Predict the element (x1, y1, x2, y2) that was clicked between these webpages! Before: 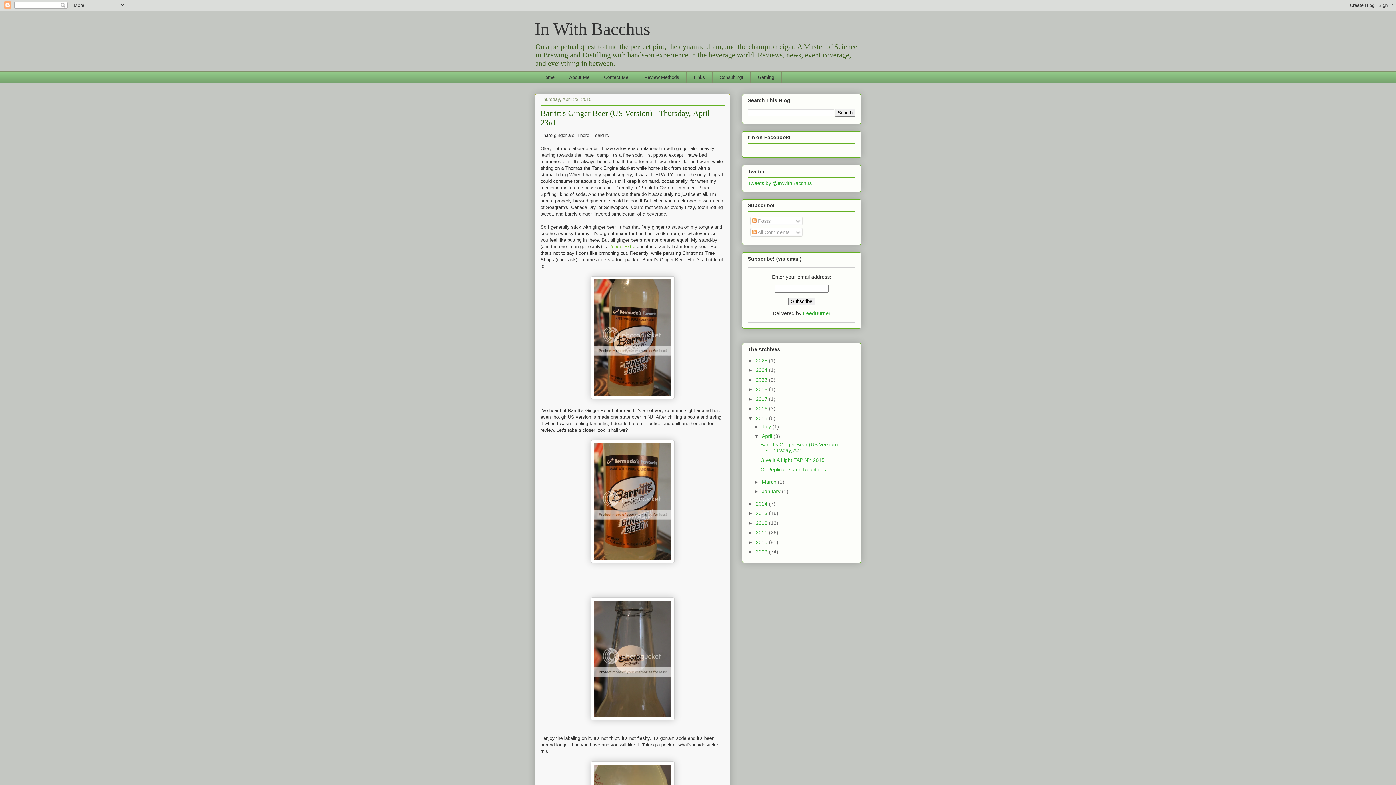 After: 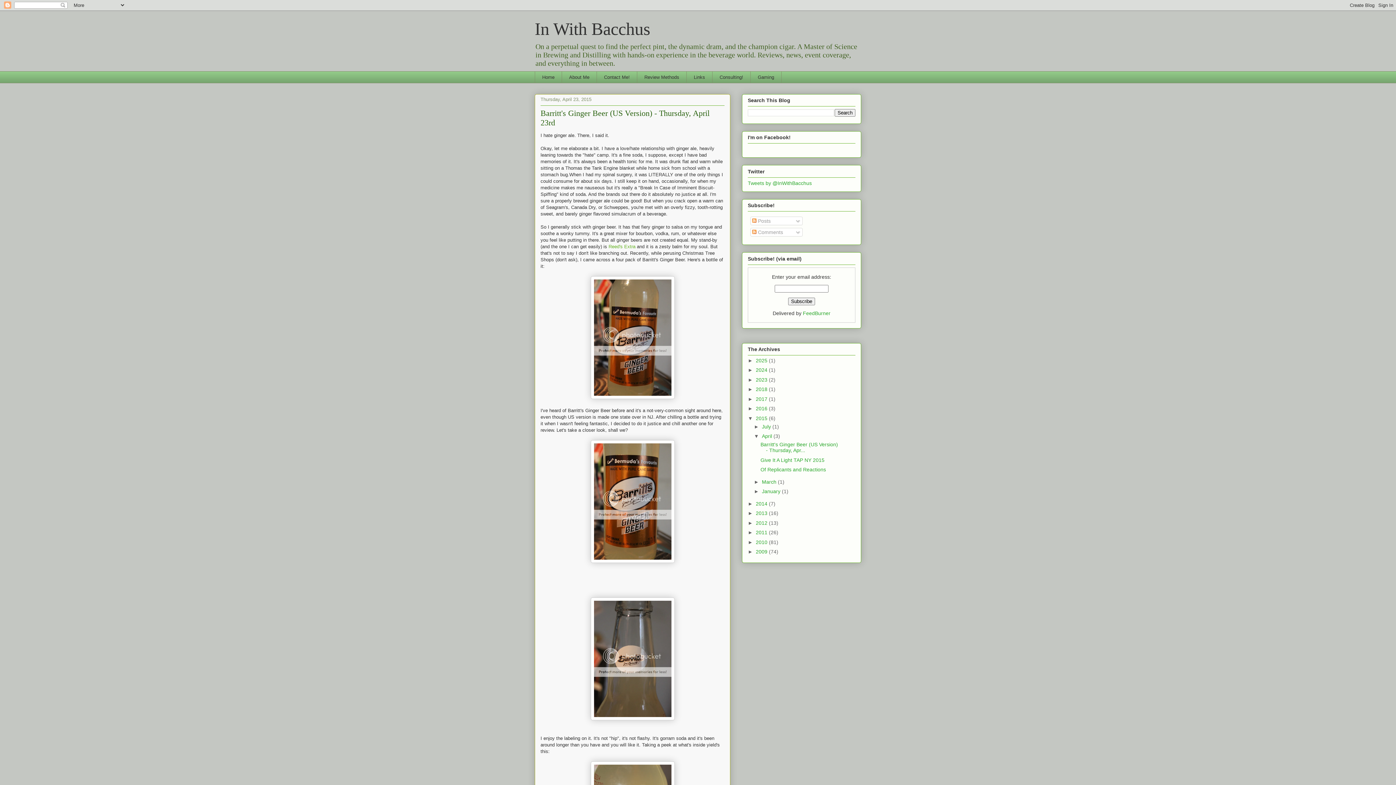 Action: label: Barritt's Ginger Beer (US Version) - Thursday, Apr... bbox: (760, 441, 838, 453)